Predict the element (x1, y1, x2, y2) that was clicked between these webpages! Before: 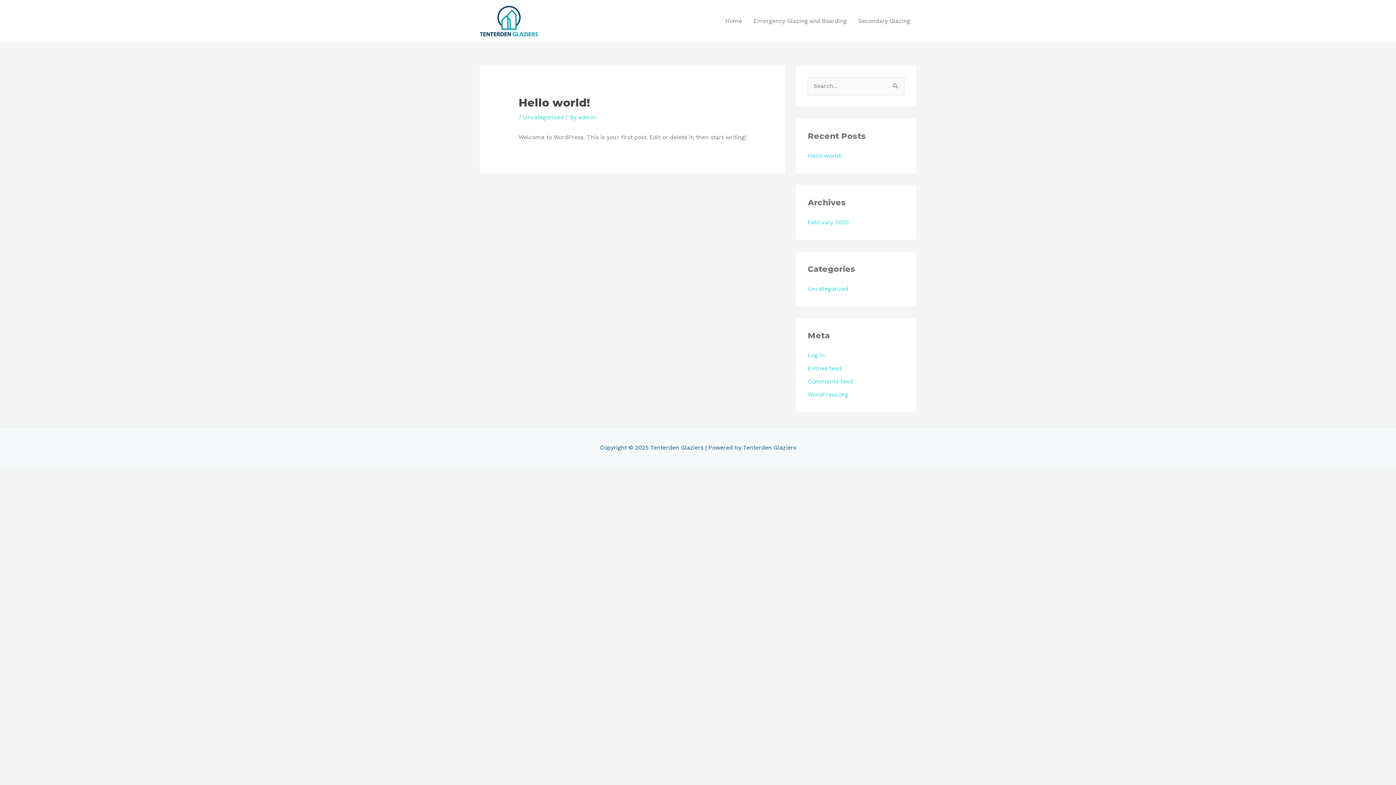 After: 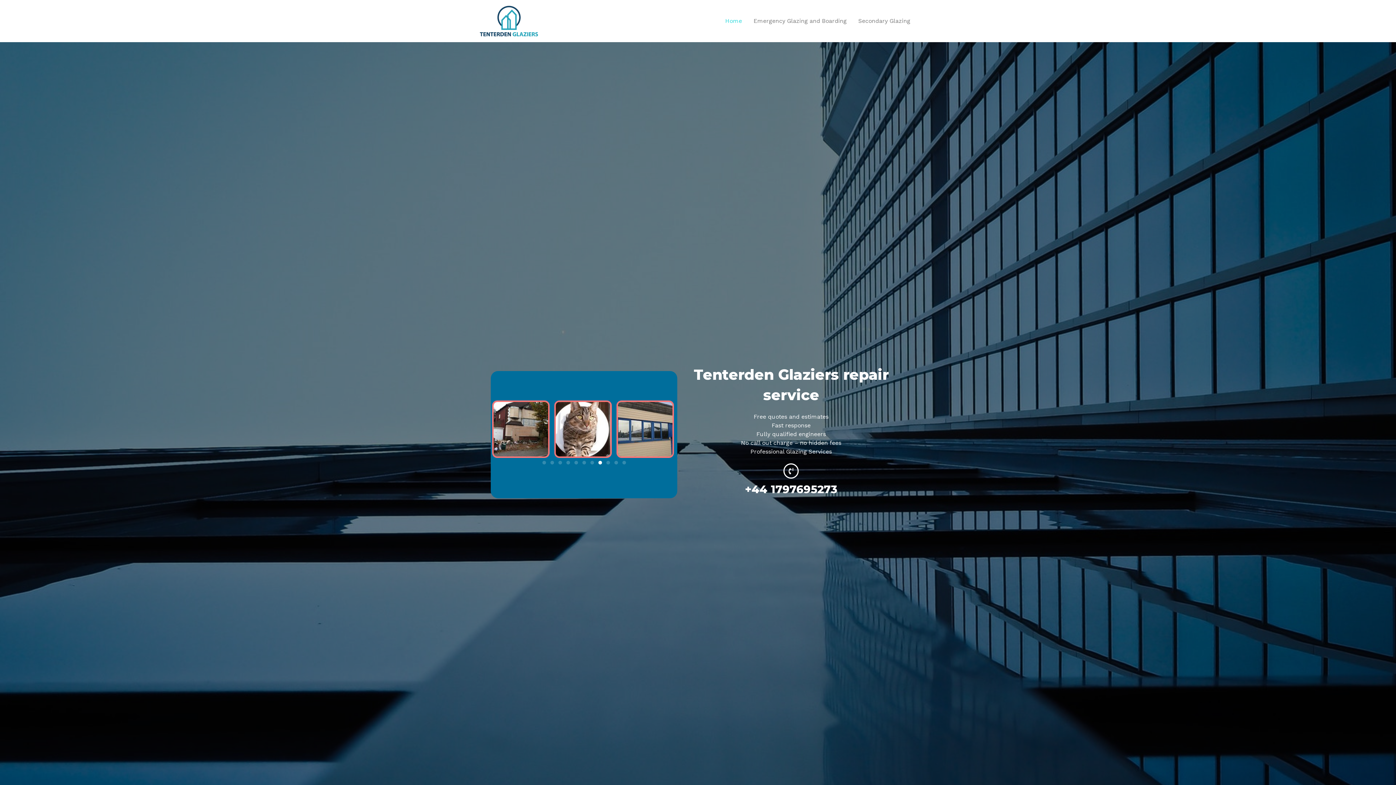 Action: bbox: (480, 17, 538, 23)